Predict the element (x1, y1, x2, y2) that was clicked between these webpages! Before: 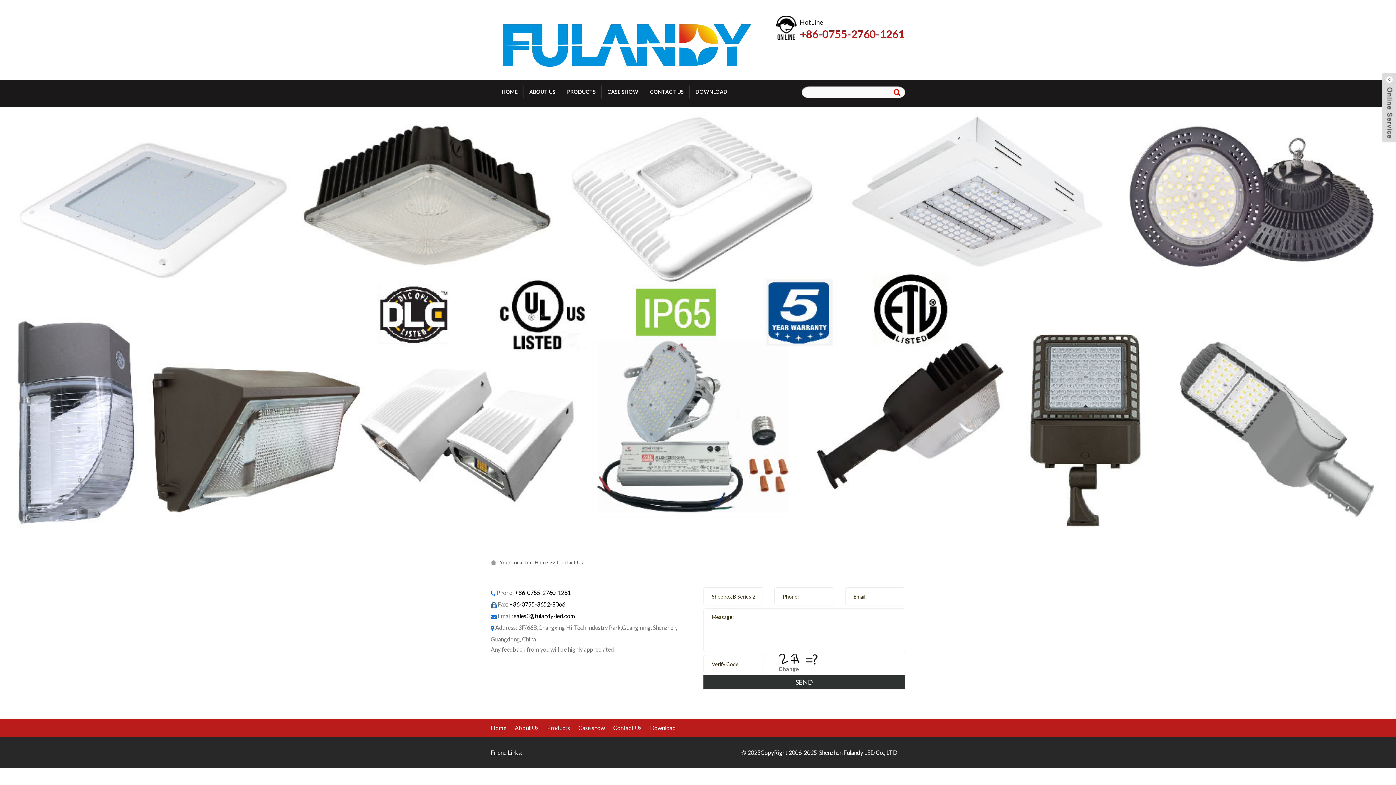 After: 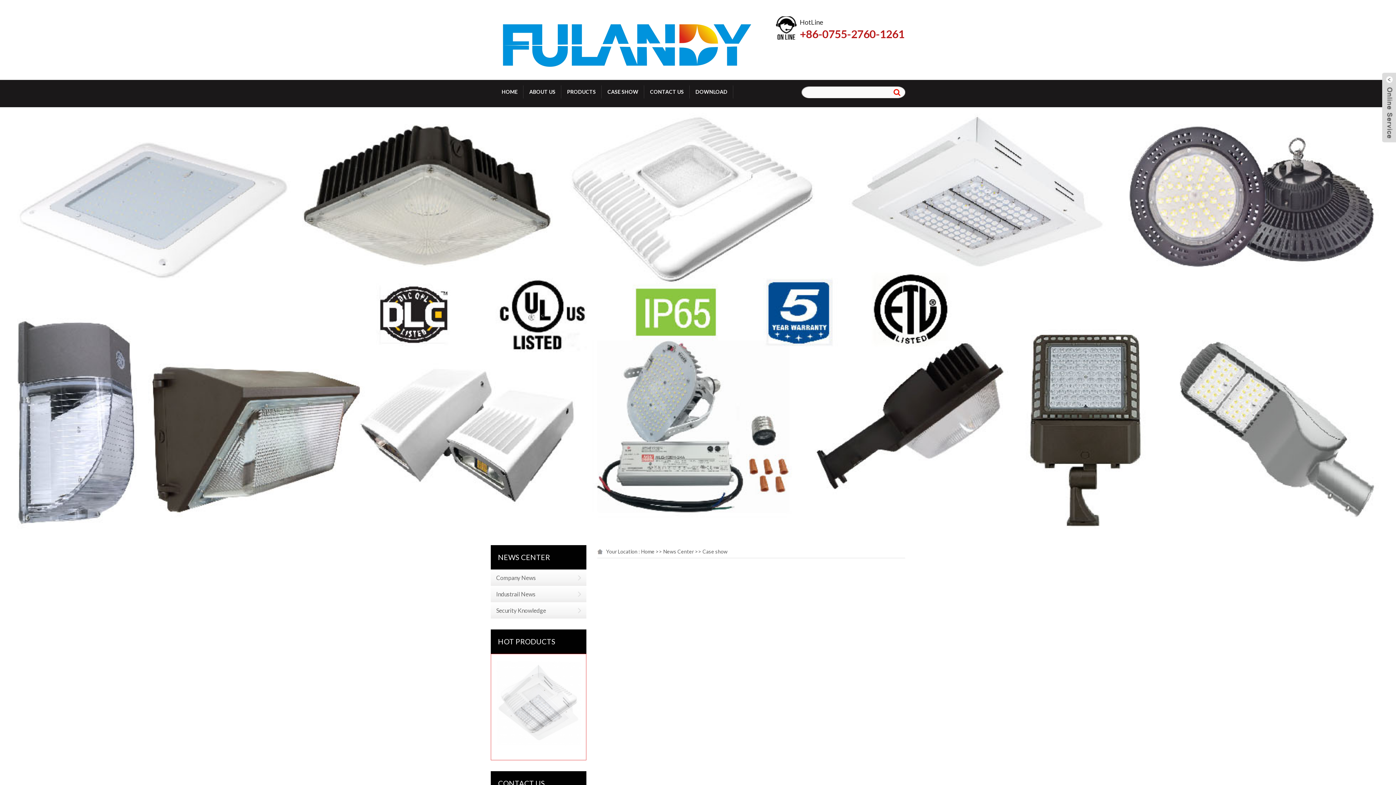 Action: bbox: (602, 85, 644, 98) label: CASE SHOW